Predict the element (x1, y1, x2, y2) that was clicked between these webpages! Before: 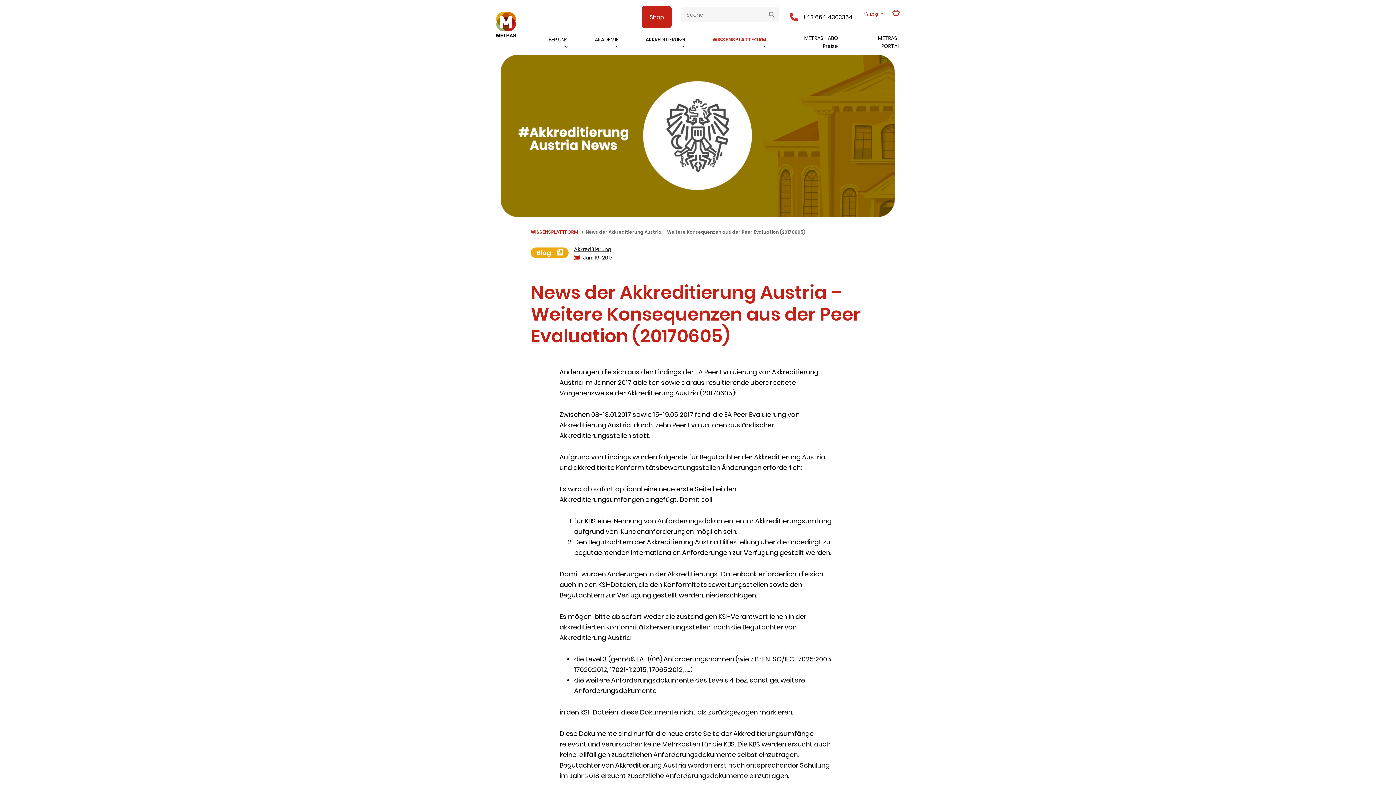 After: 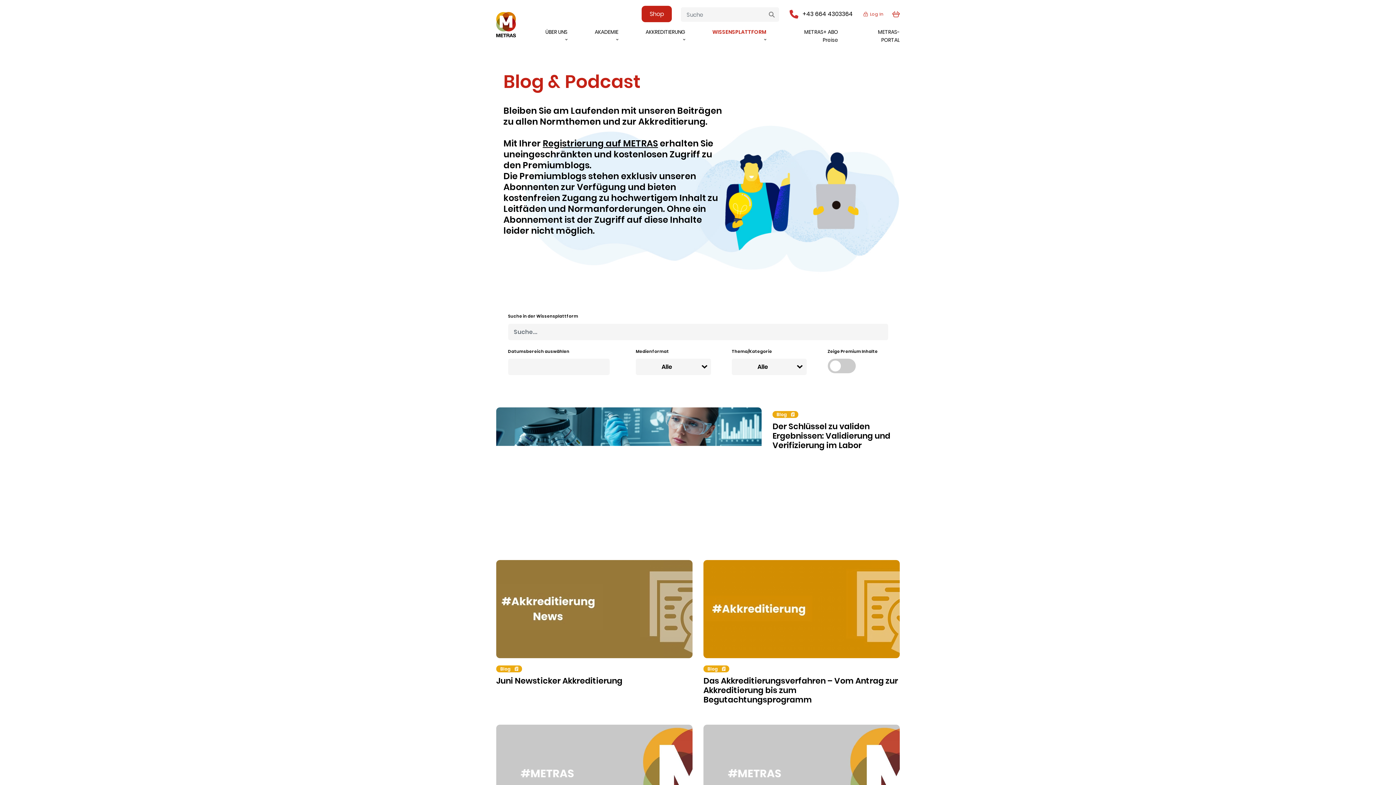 Action: bbox: (530, 247, 568, 258) label: Blog 